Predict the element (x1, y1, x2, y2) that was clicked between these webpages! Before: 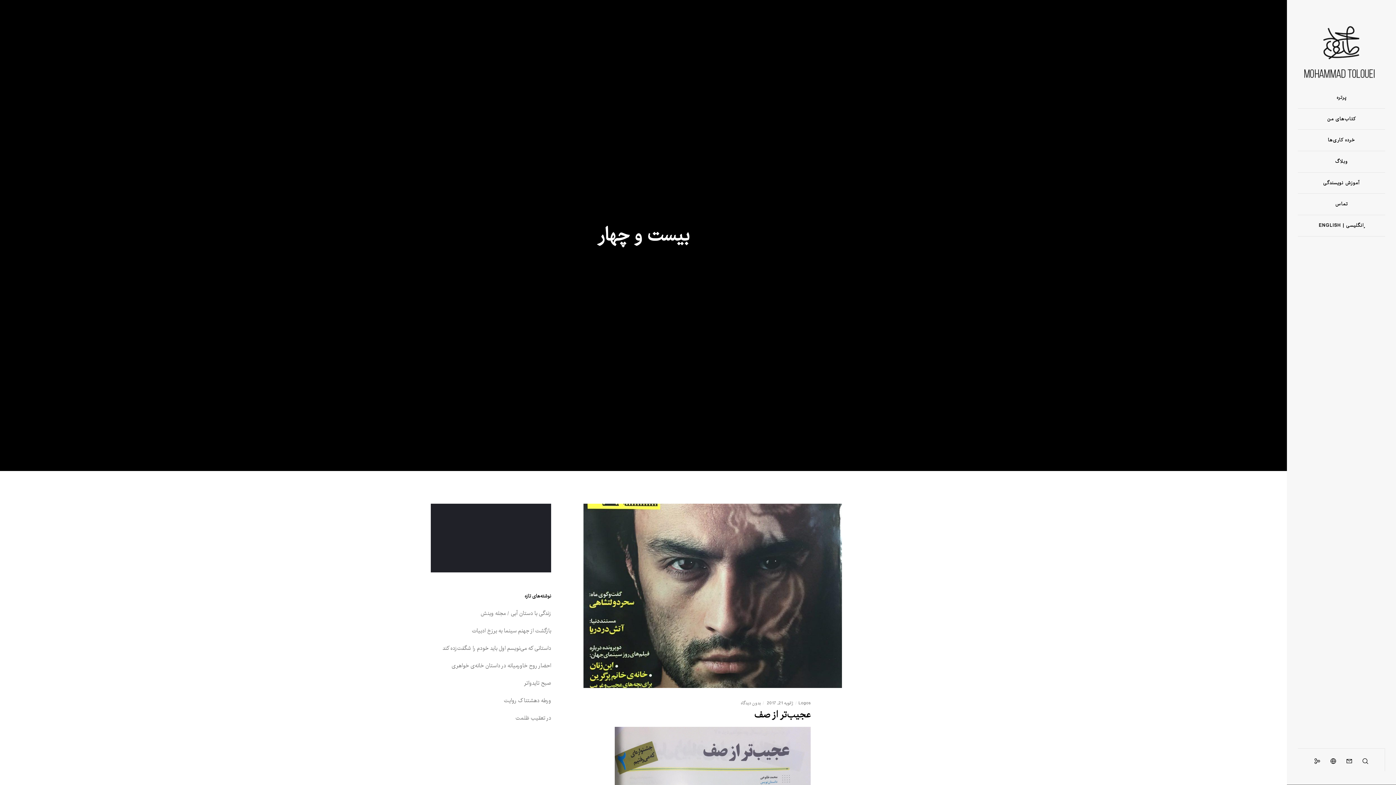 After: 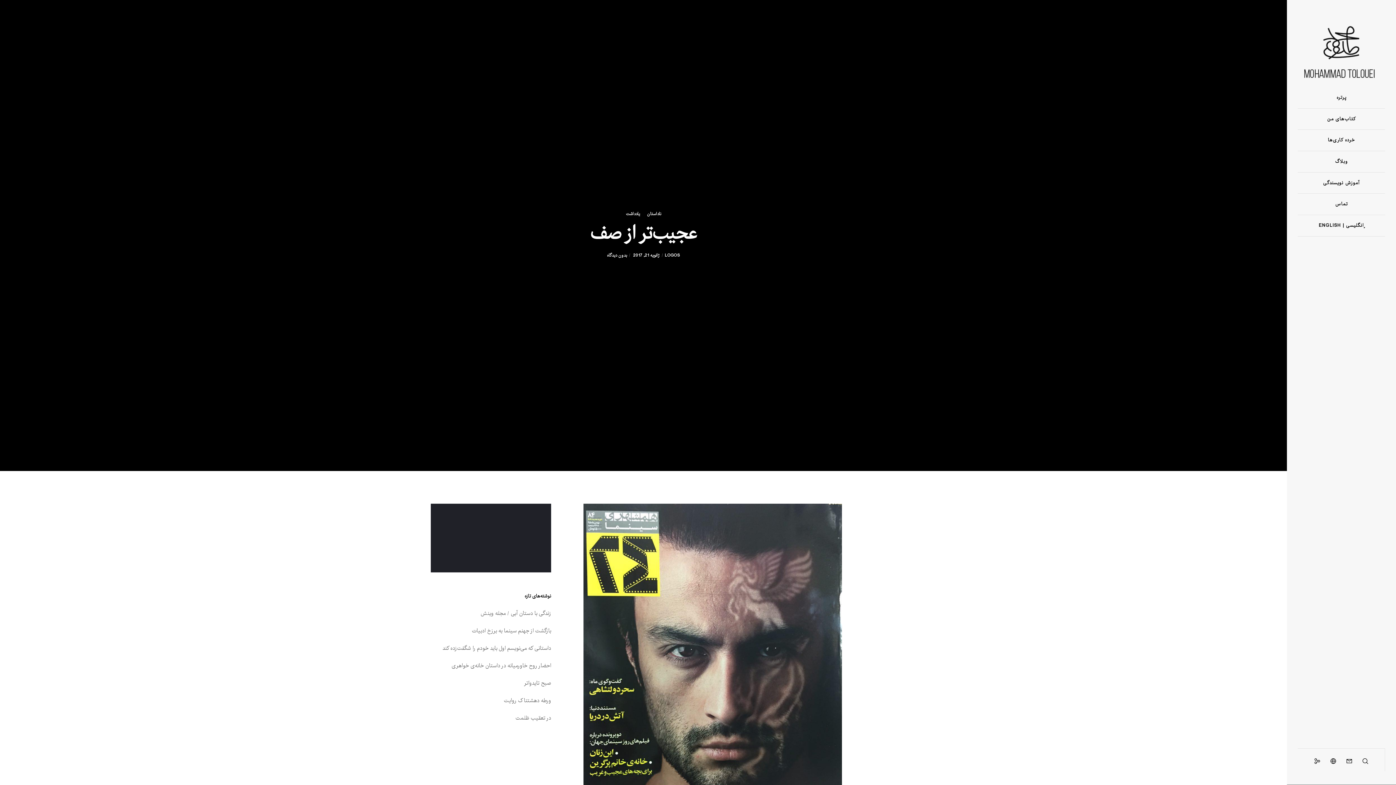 Action: label: عجیب‌تر از صف bbox: (614, 709, 811, 720)